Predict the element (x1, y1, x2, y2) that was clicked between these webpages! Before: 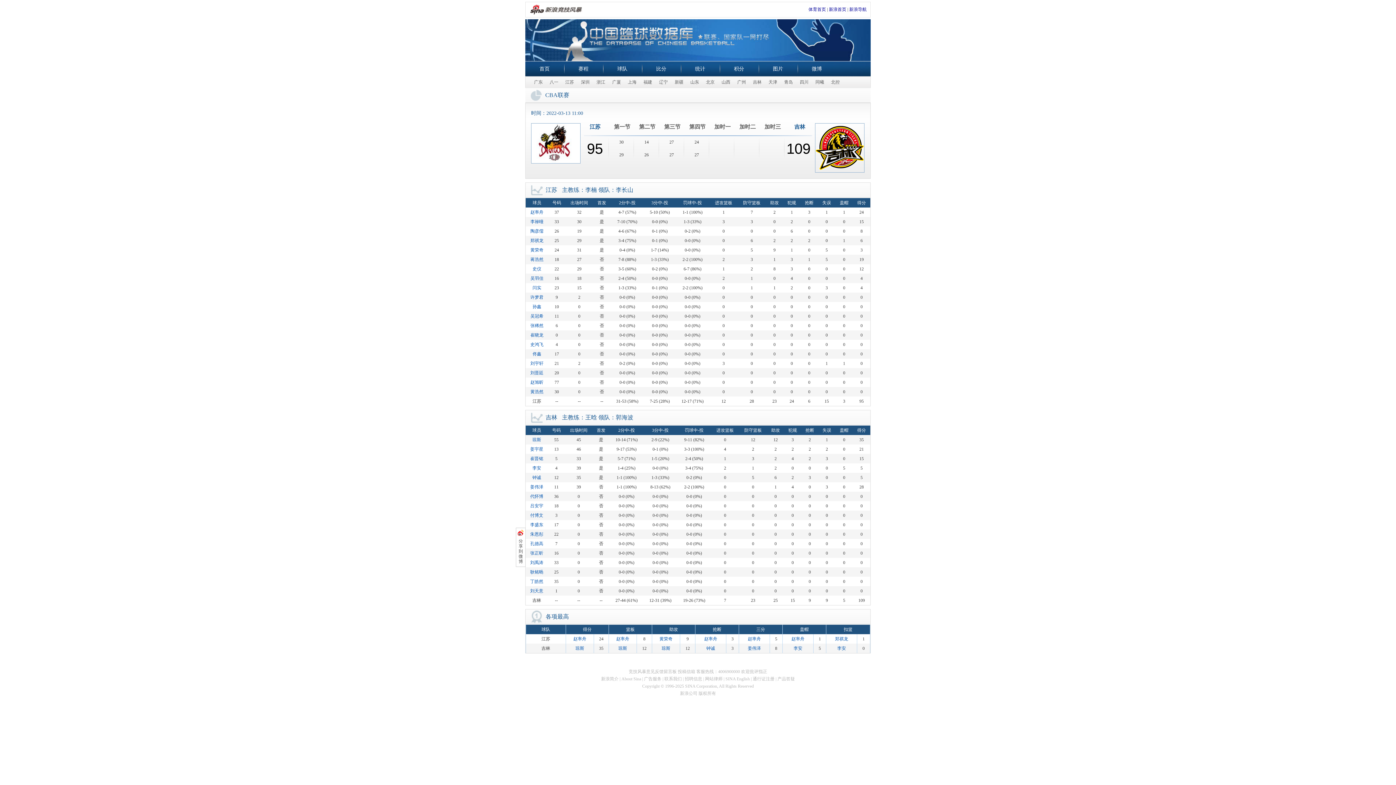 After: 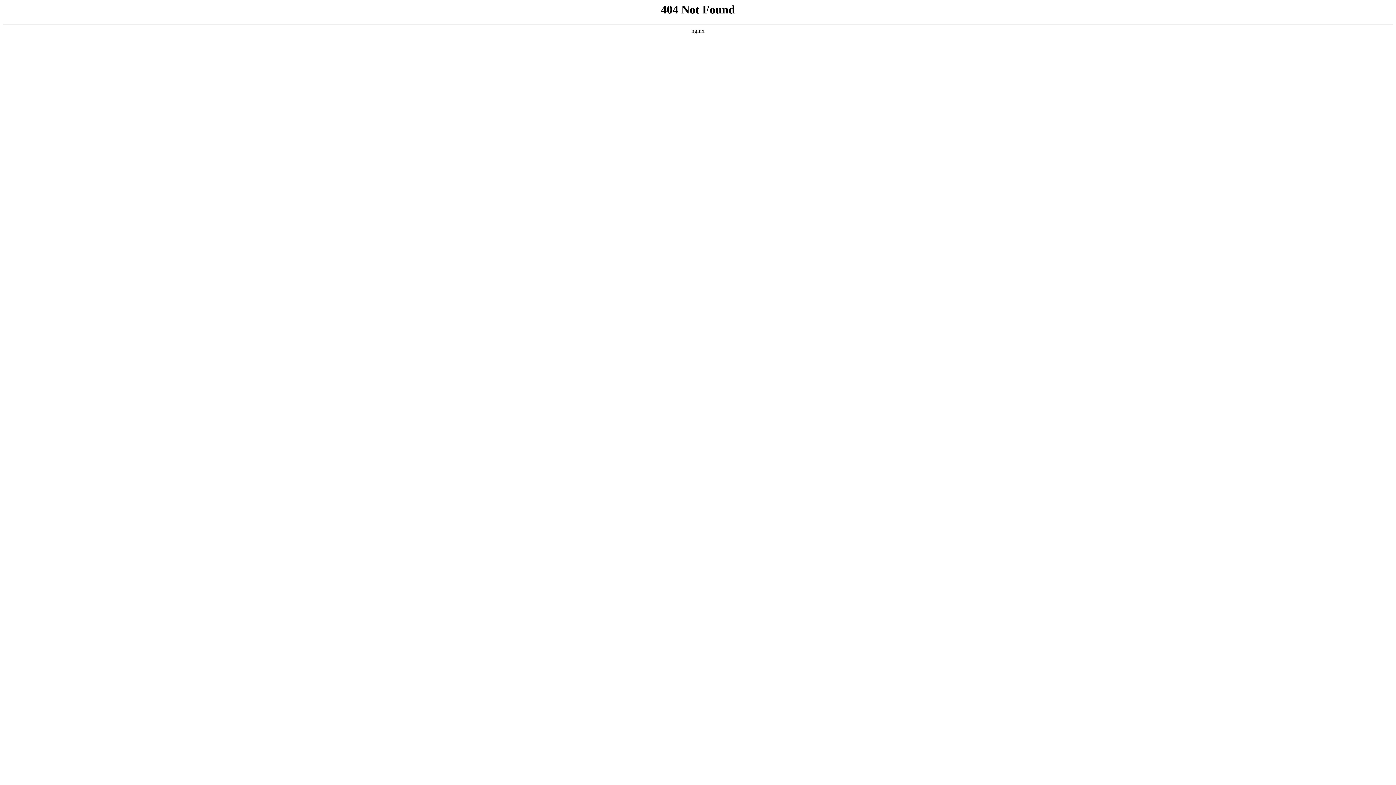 Action: label: 广告服务 bbox: (644, 676, 661, 681)